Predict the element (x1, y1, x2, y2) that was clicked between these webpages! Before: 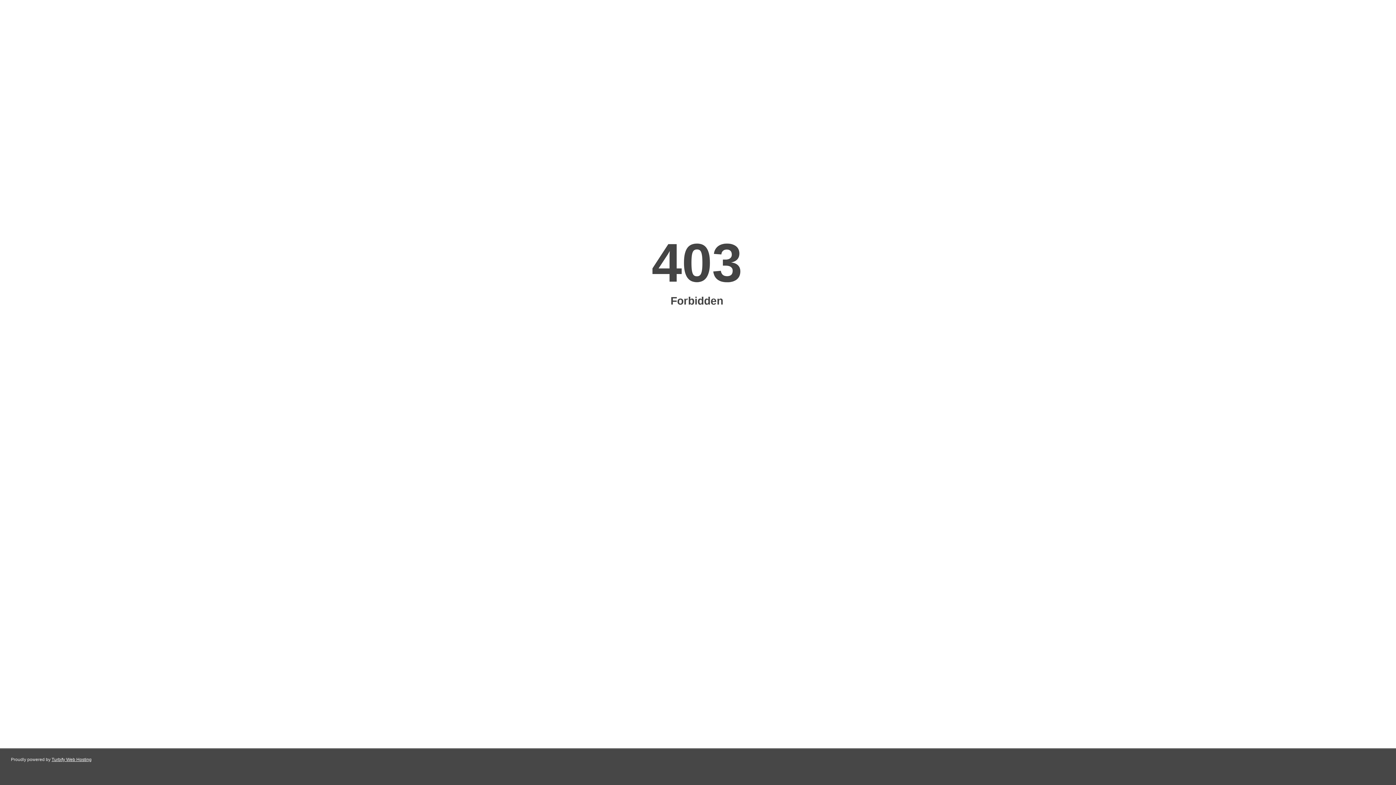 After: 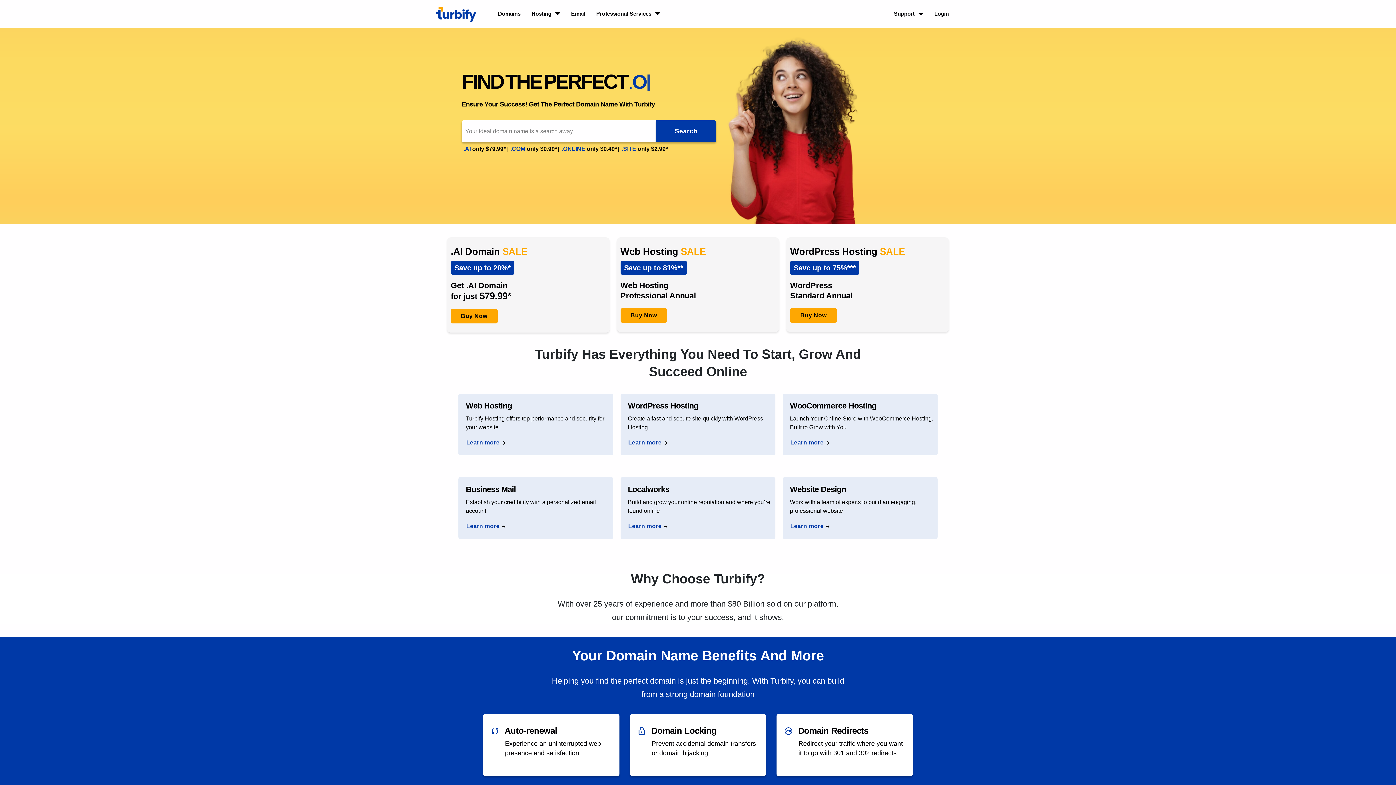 Action: label: Turbify Web Hosting bbox: (51, 757, 91, 762)